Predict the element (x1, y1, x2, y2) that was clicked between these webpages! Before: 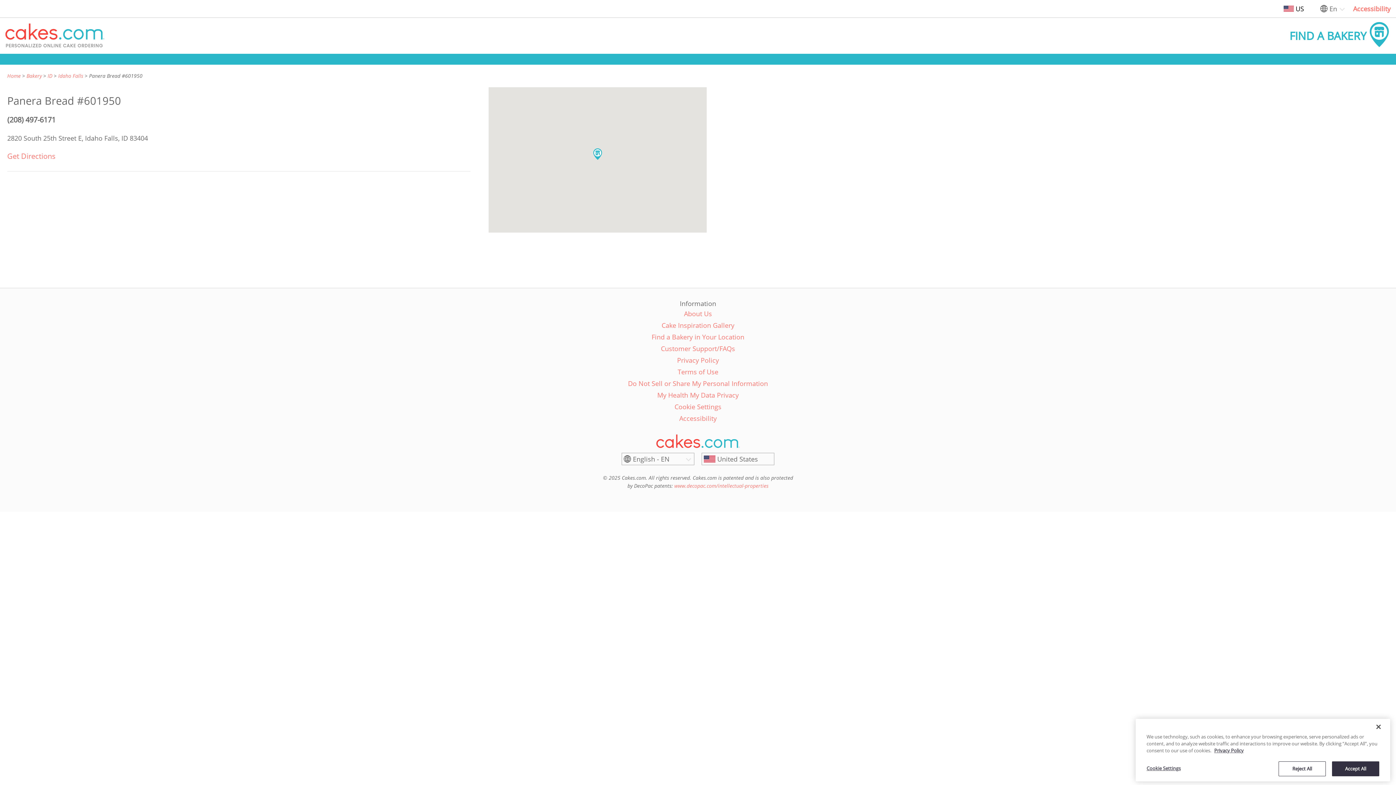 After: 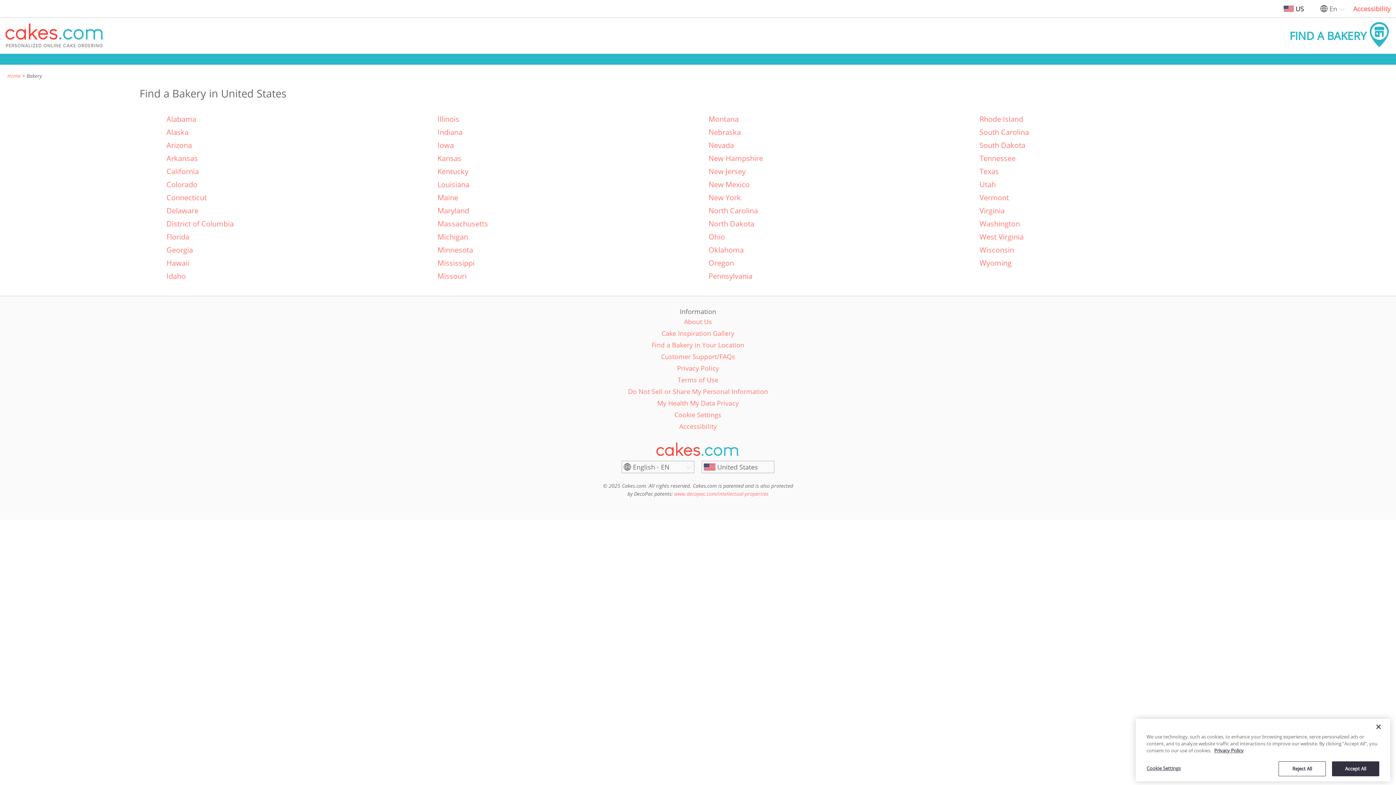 Action: bbox: (26, 72, 41, 79) label: Bakery